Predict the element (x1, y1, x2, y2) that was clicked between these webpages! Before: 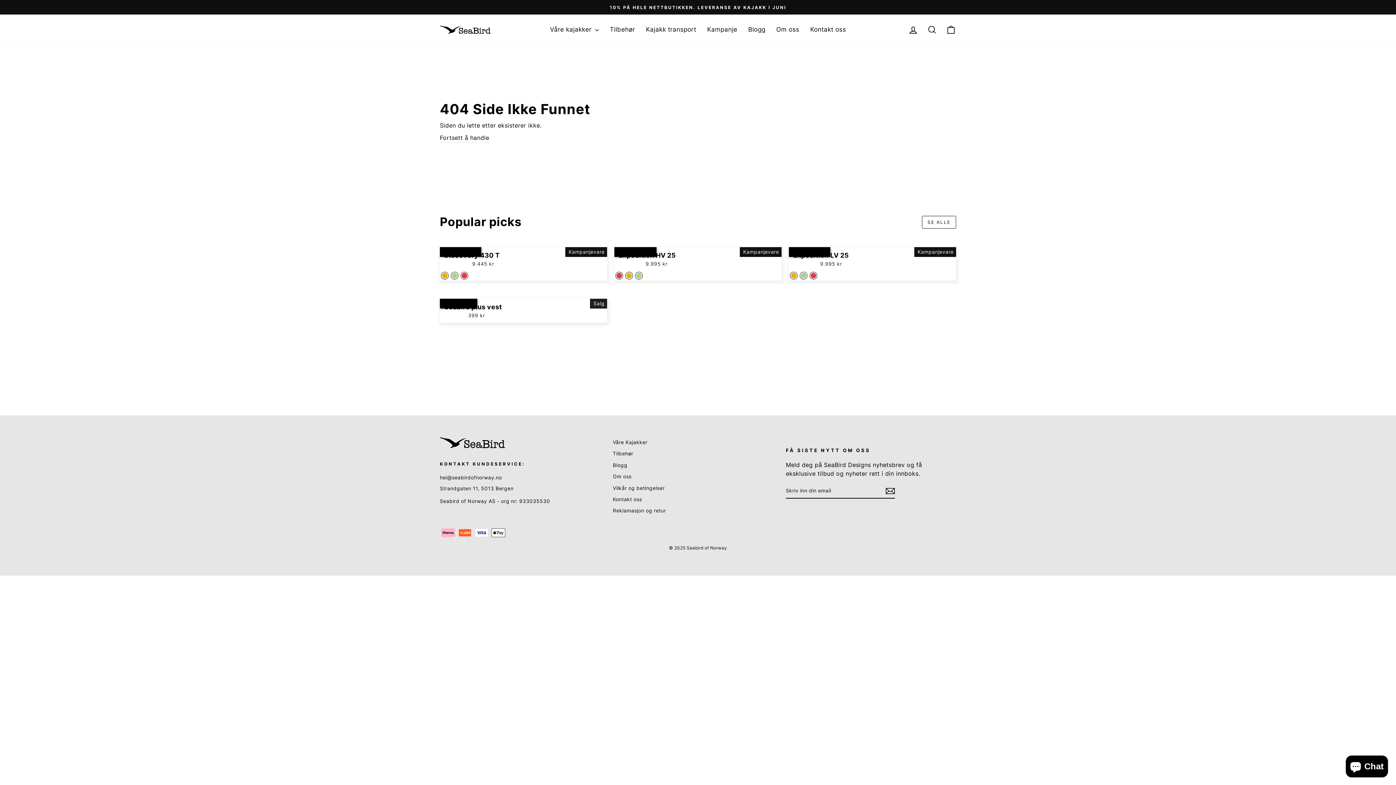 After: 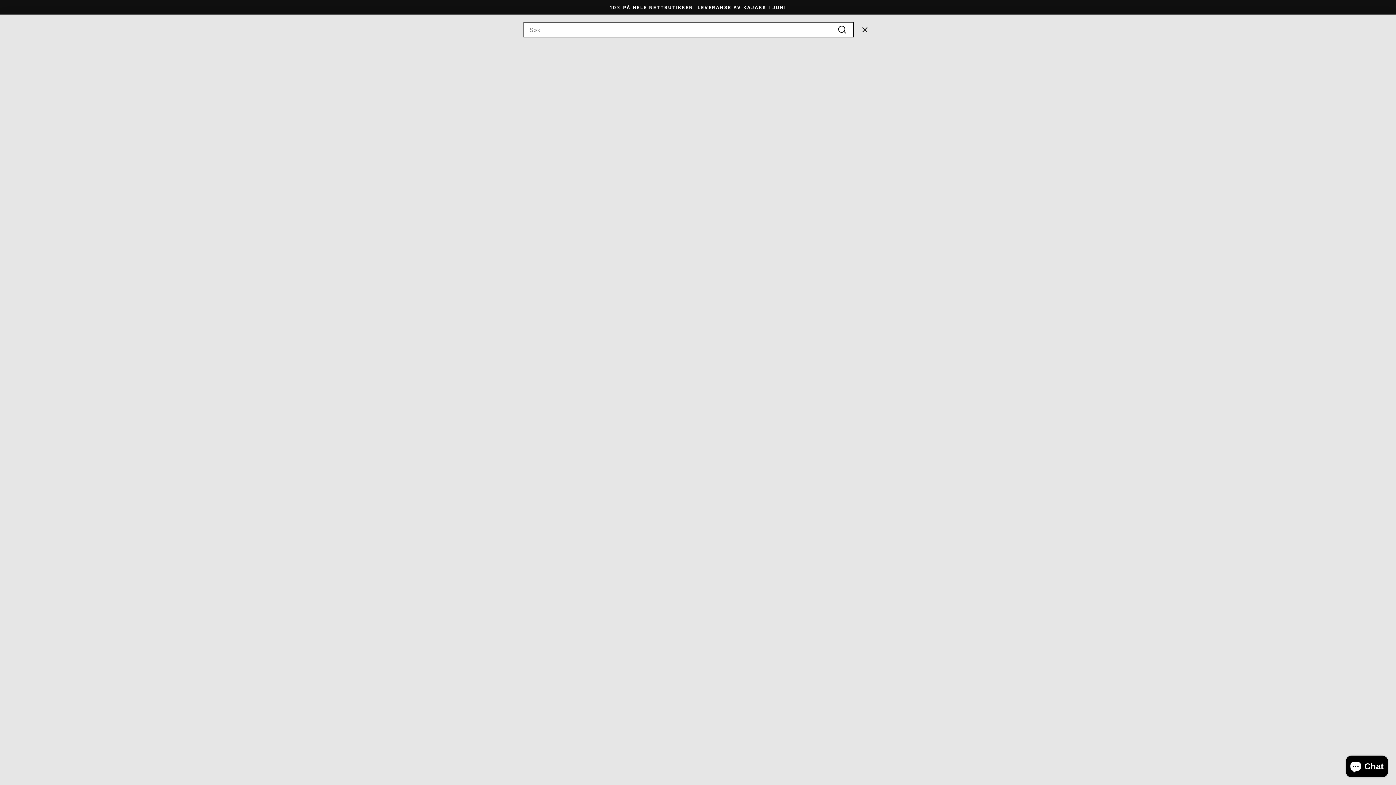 Action: label: Søk bbox: (922, 21, 941, 37)